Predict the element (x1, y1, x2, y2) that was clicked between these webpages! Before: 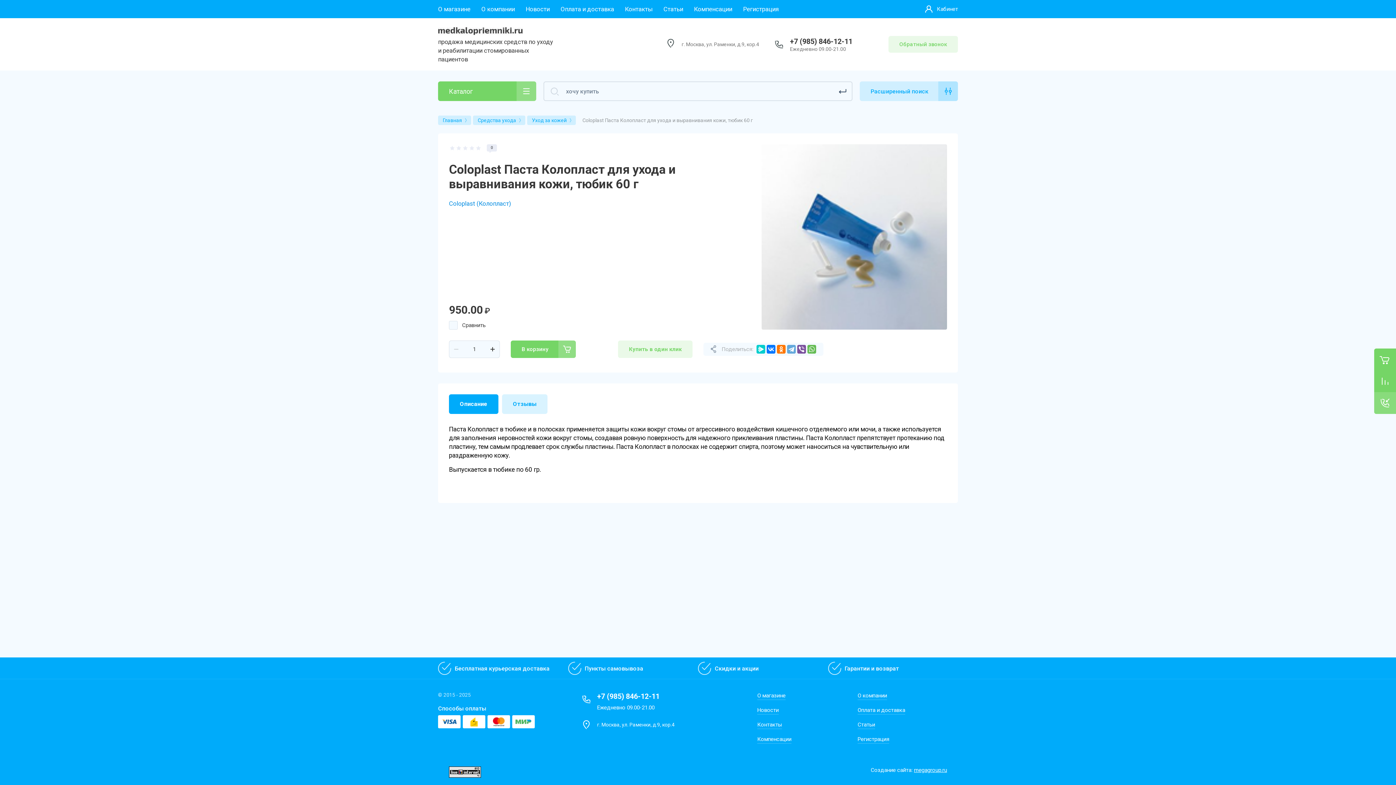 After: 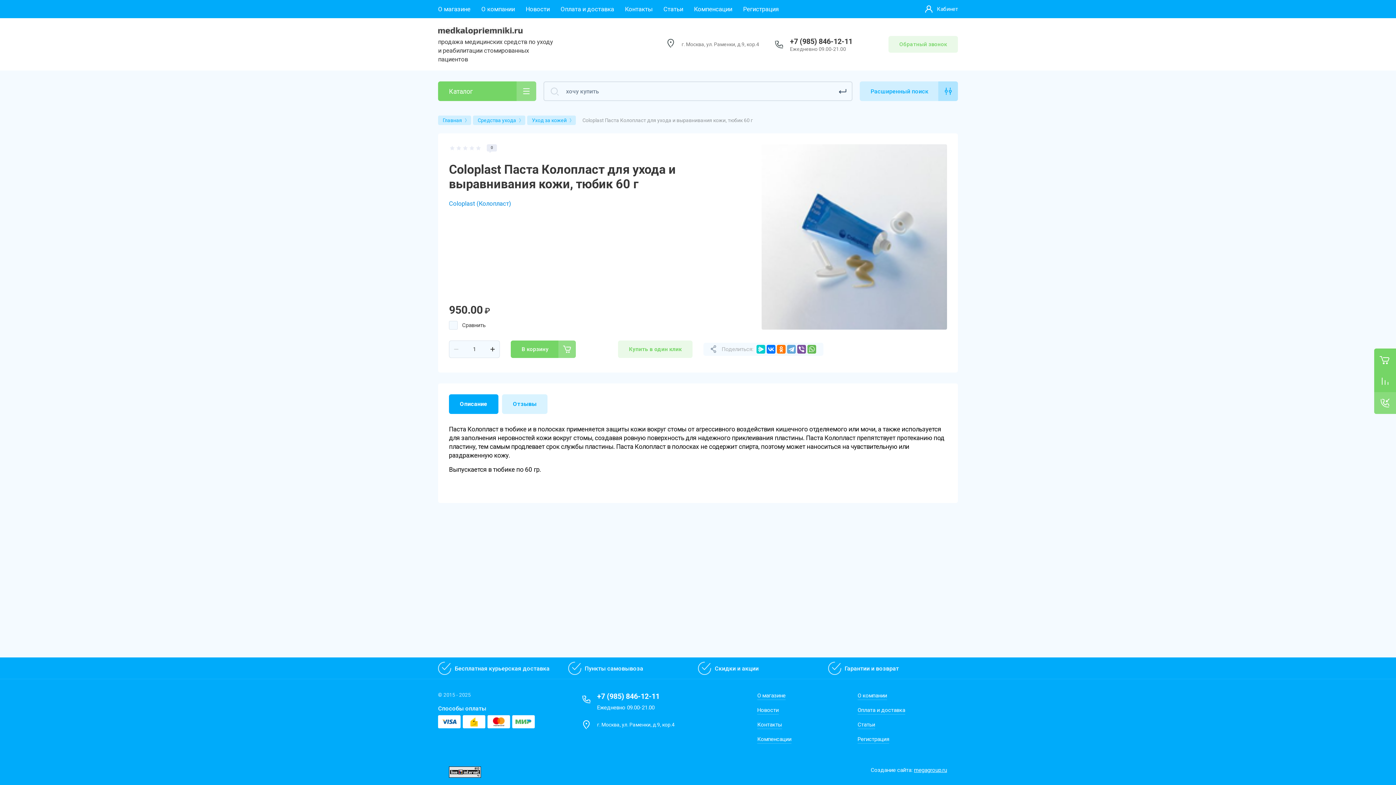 Action: bbox: (597, 692, 659, 701) label: +7 (985) 846-12-11